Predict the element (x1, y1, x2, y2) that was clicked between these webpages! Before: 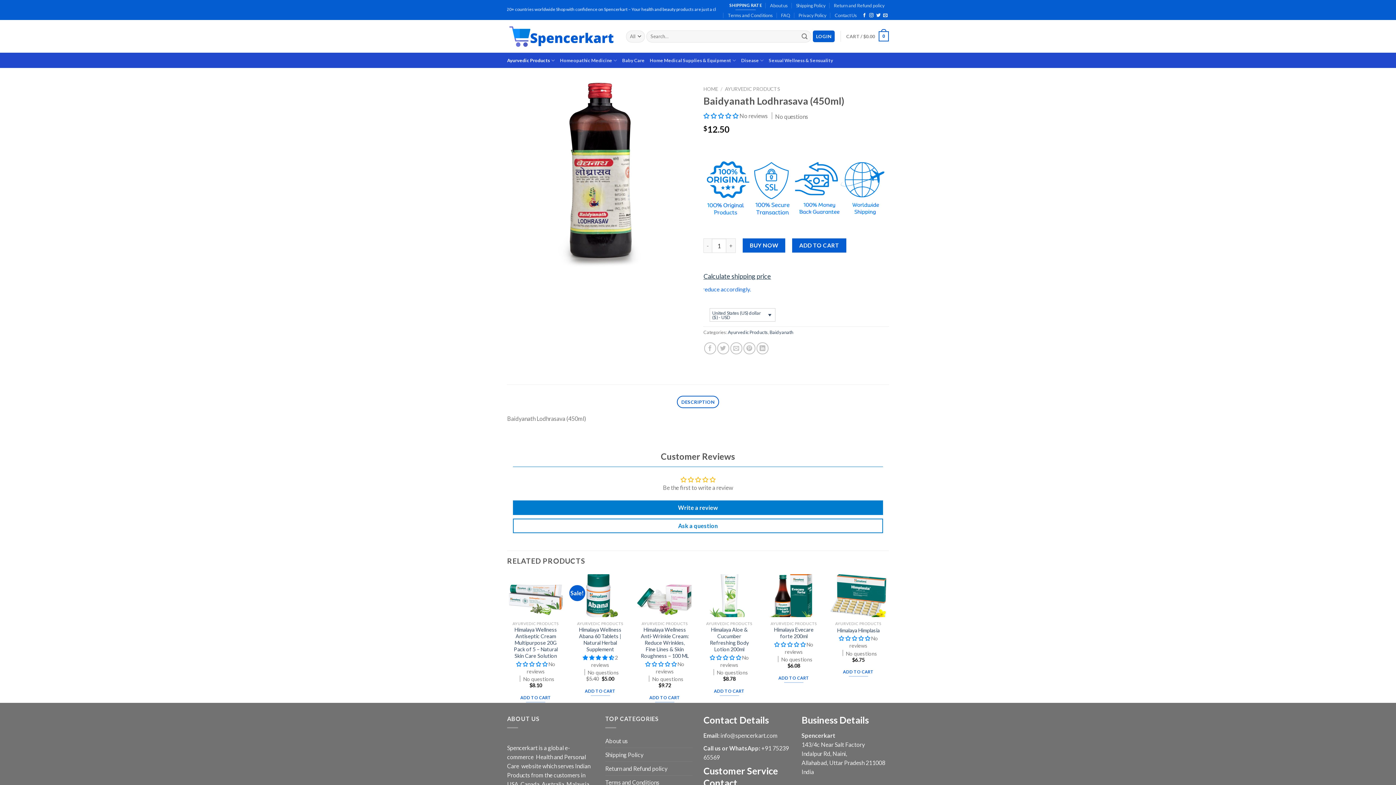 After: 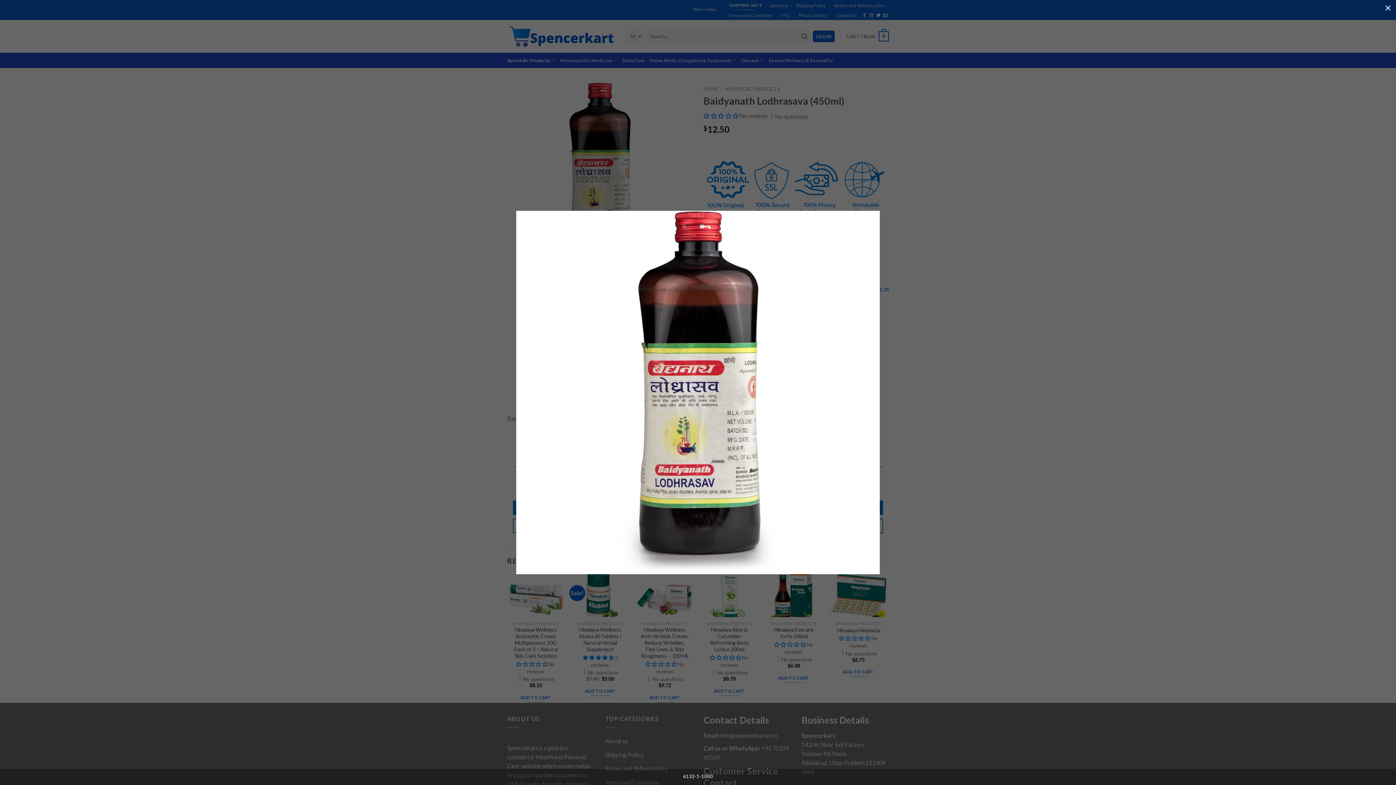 Action: bbox: (507, 170, 692, 177)